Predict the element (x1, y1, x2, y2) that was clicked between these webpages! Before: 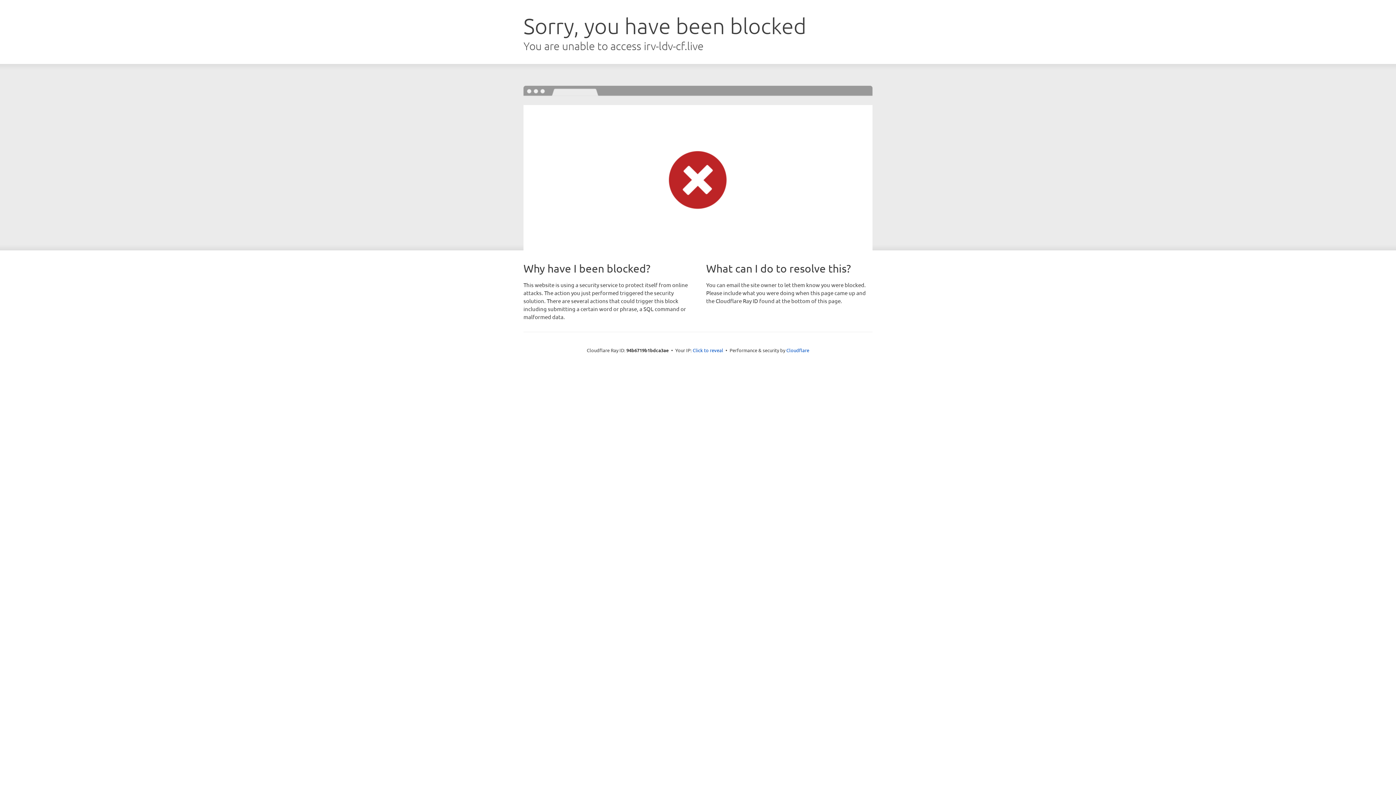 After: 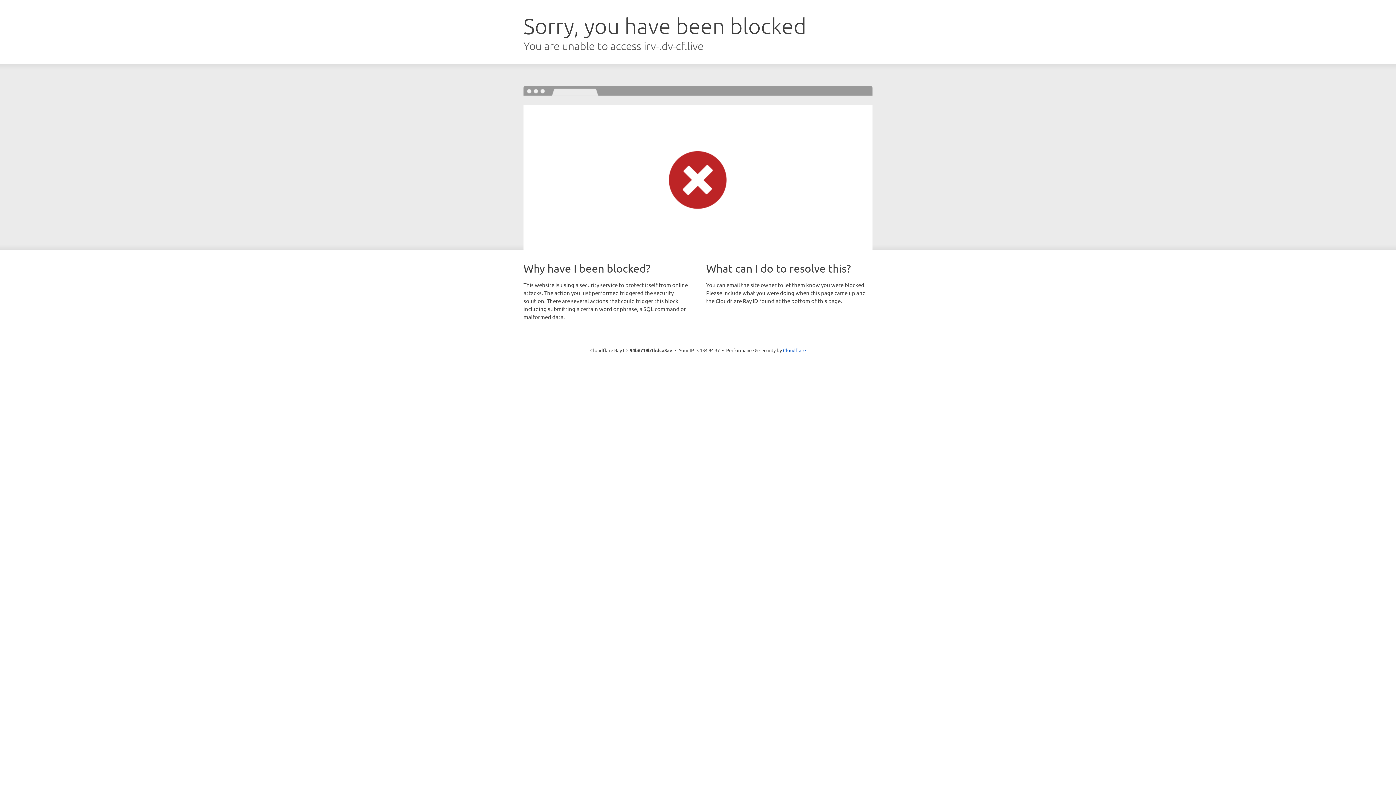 Action: bbox: (692, 346, 723, 353) label: Click to reveal